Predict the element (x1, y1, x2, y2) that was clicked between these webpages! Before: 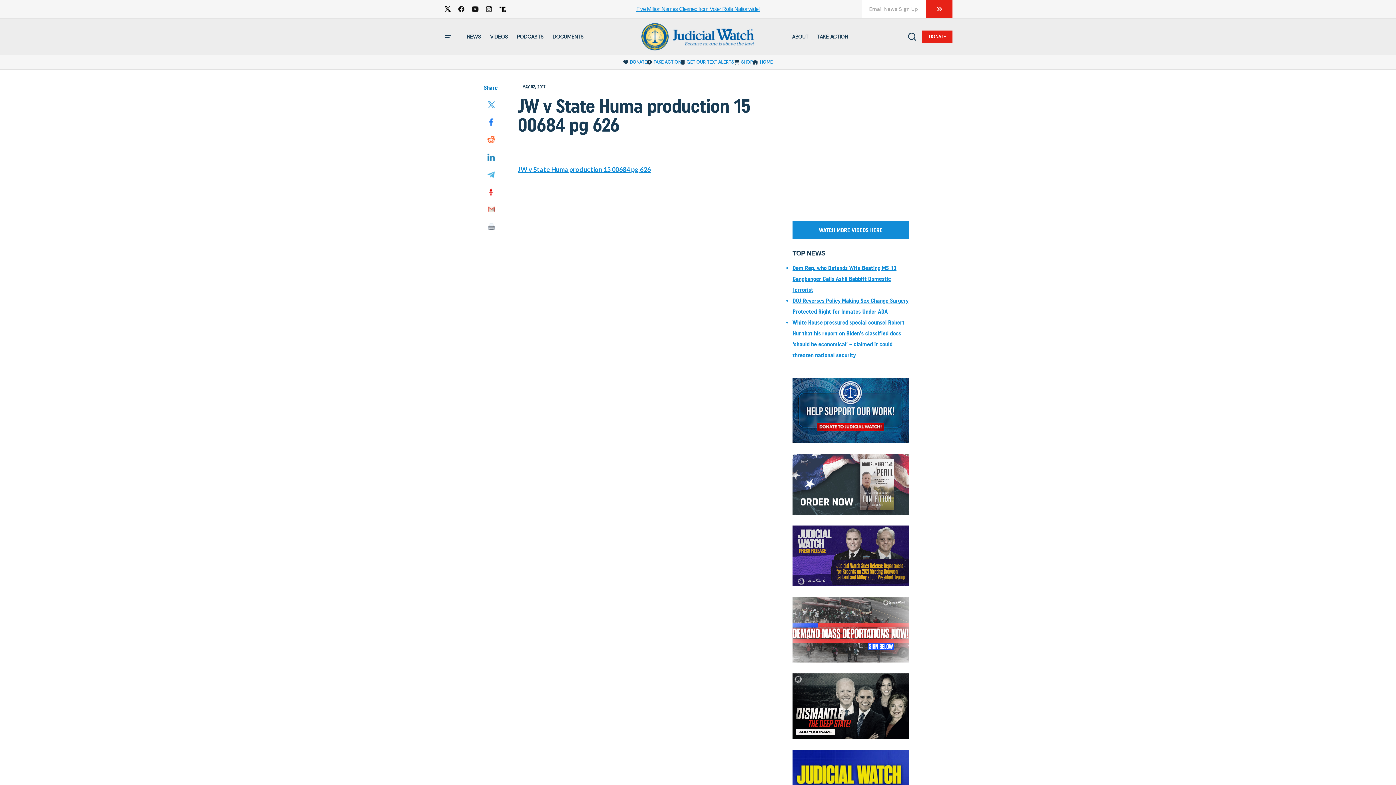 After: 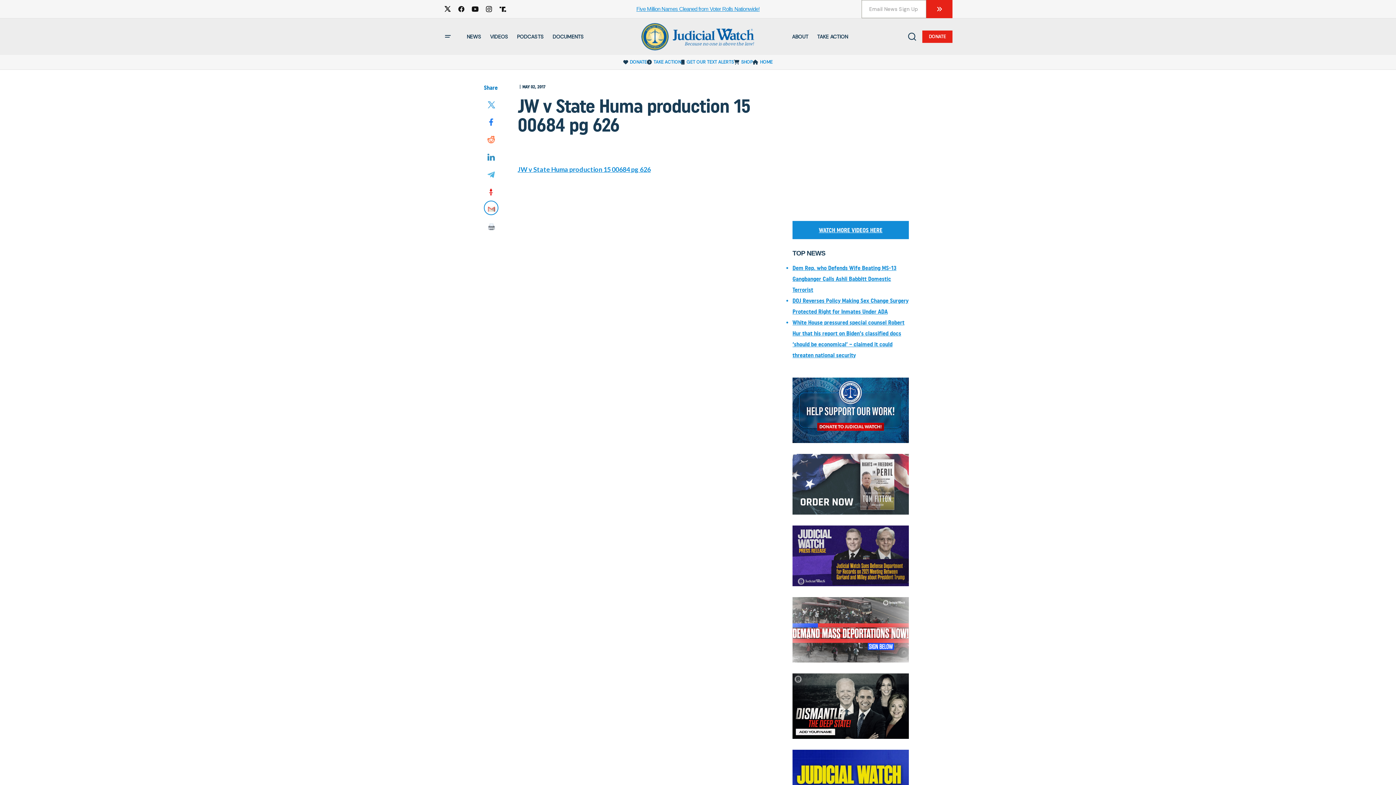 Action: bbox: (483, 203, 499, 214)